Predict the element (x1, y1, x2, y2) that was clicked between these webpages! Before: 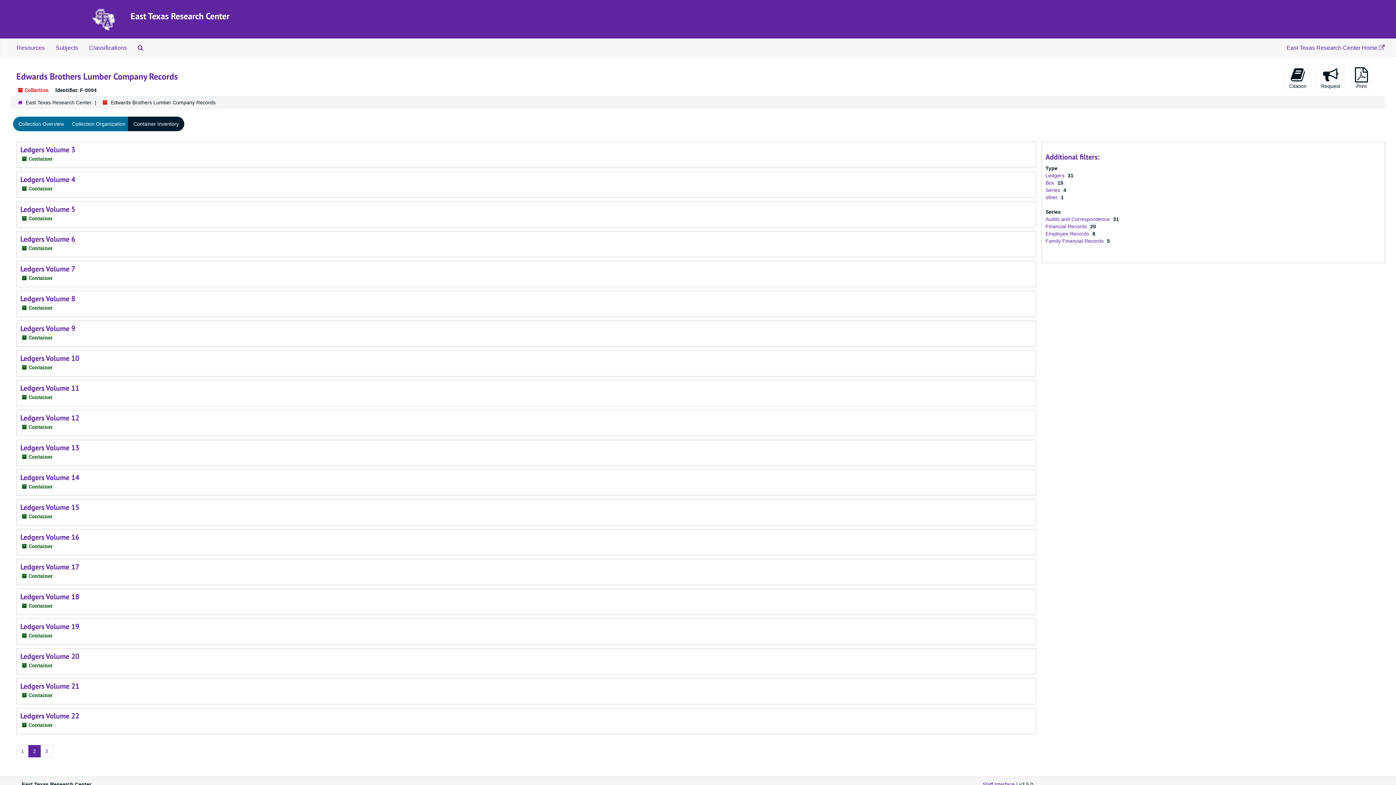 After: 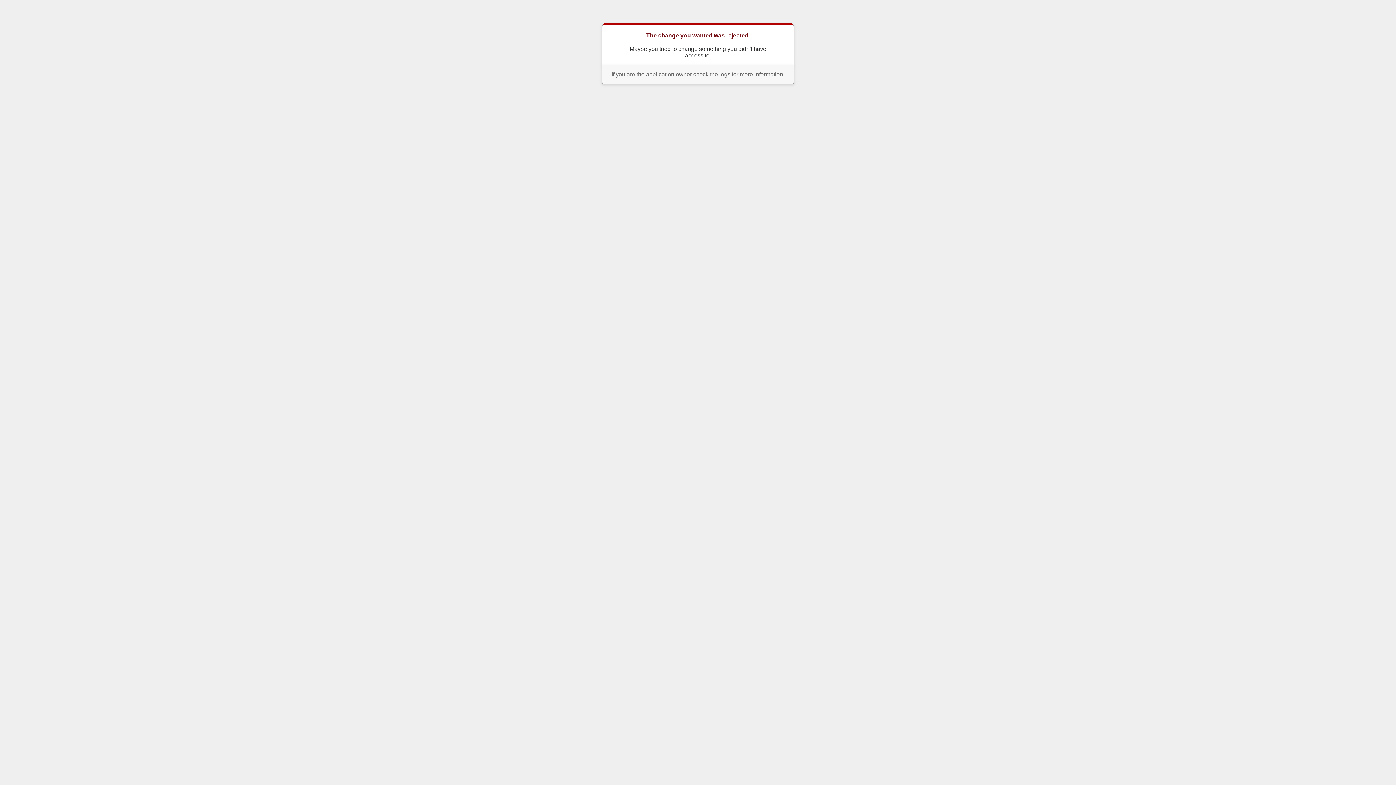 Action: bbox: (1350, 64, 1373, 92) label: 
Print